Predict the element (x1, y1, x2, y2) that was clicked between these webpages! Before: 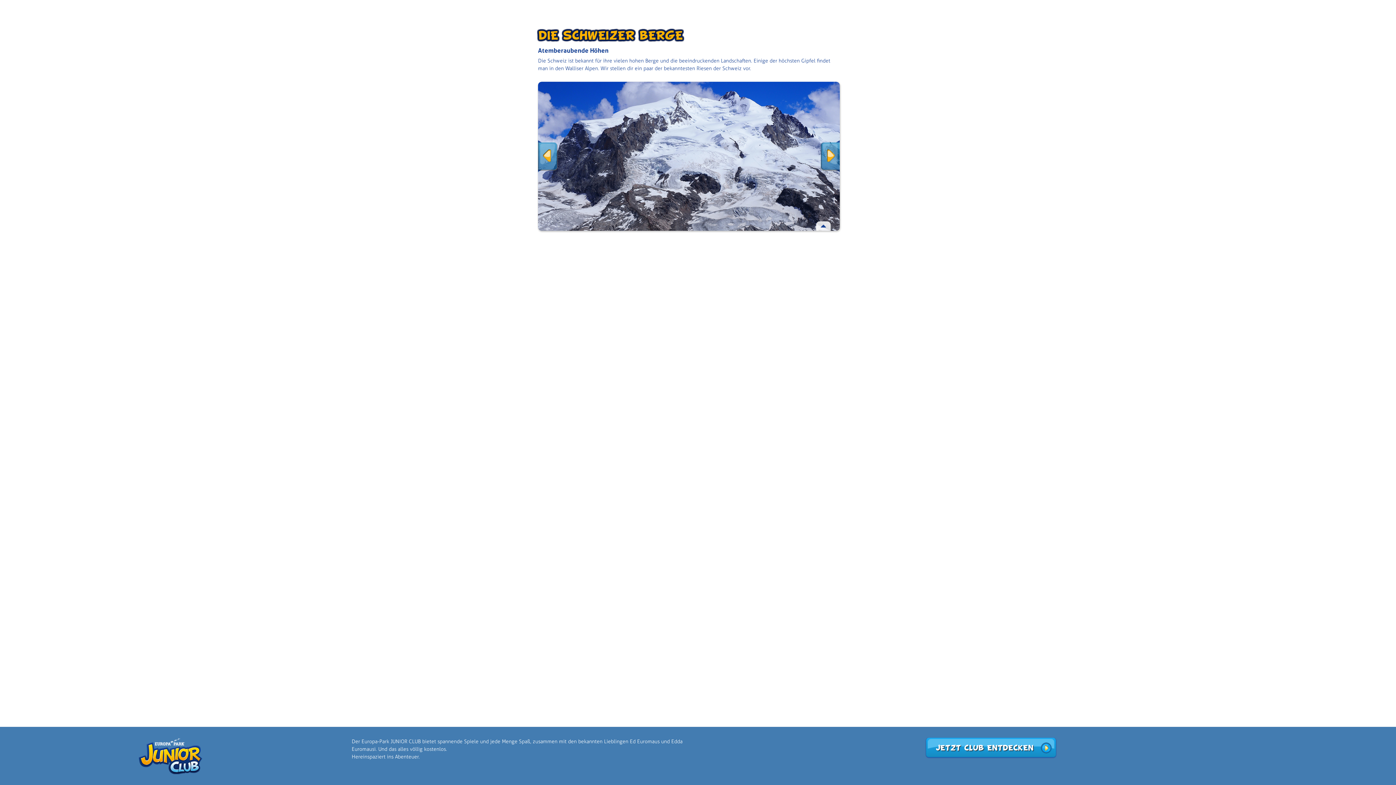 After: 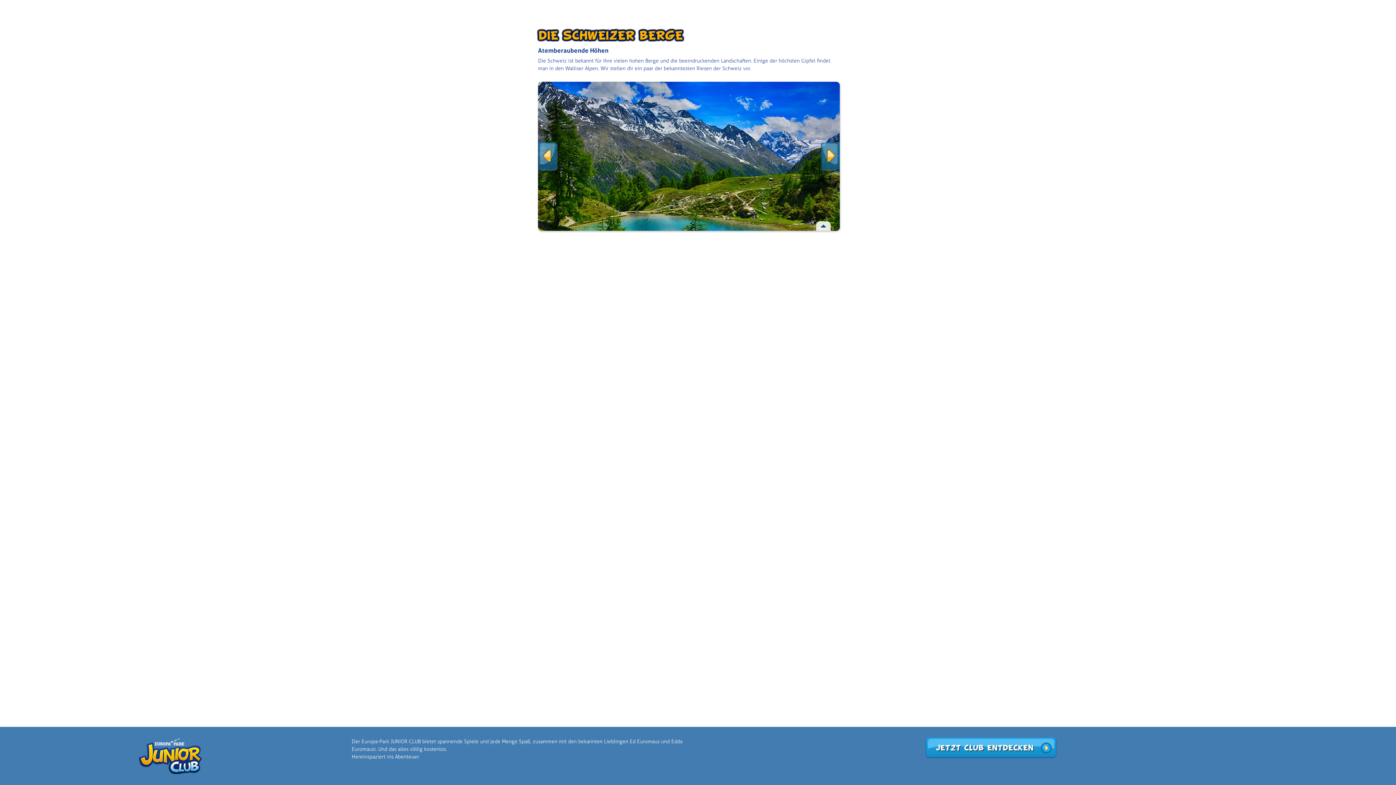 Action: bbox: (818, 140, 840, 172)